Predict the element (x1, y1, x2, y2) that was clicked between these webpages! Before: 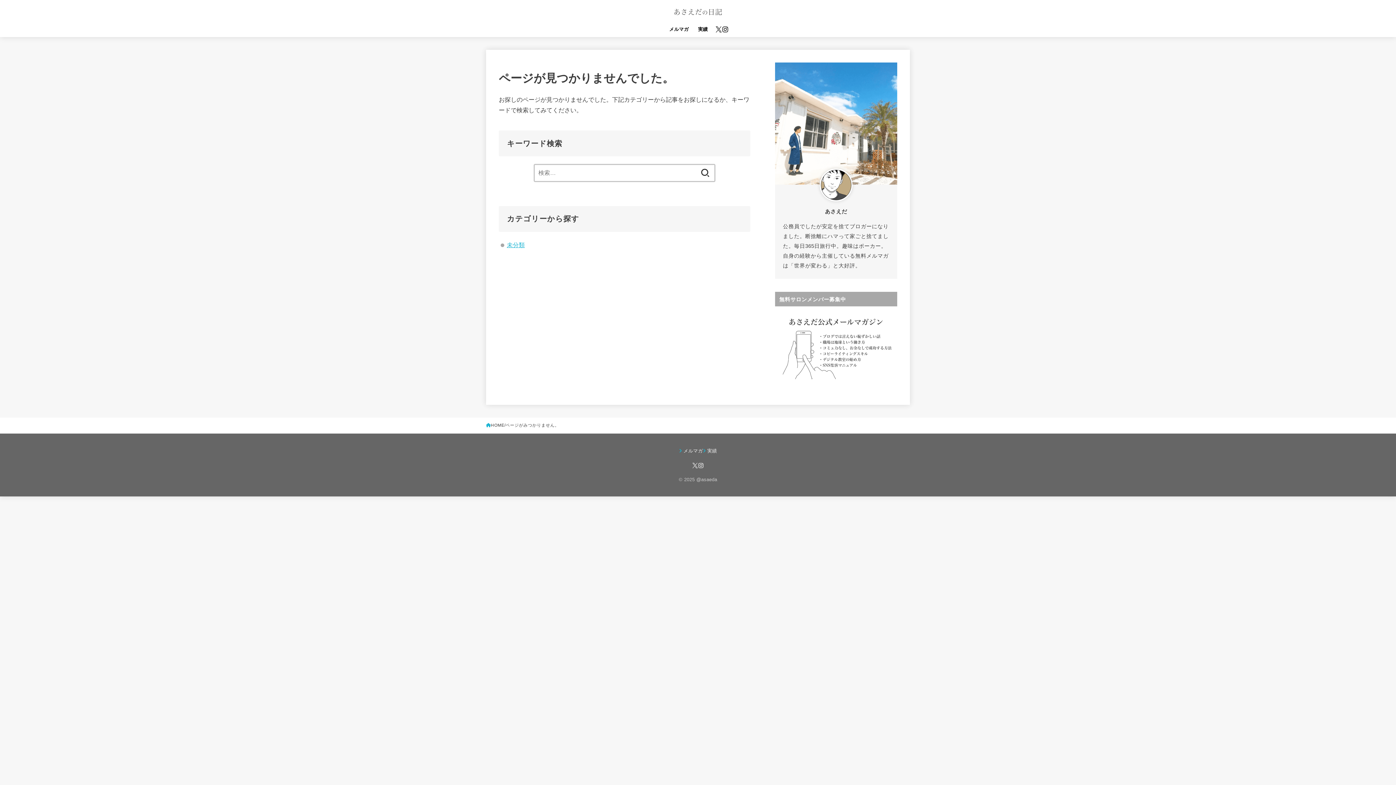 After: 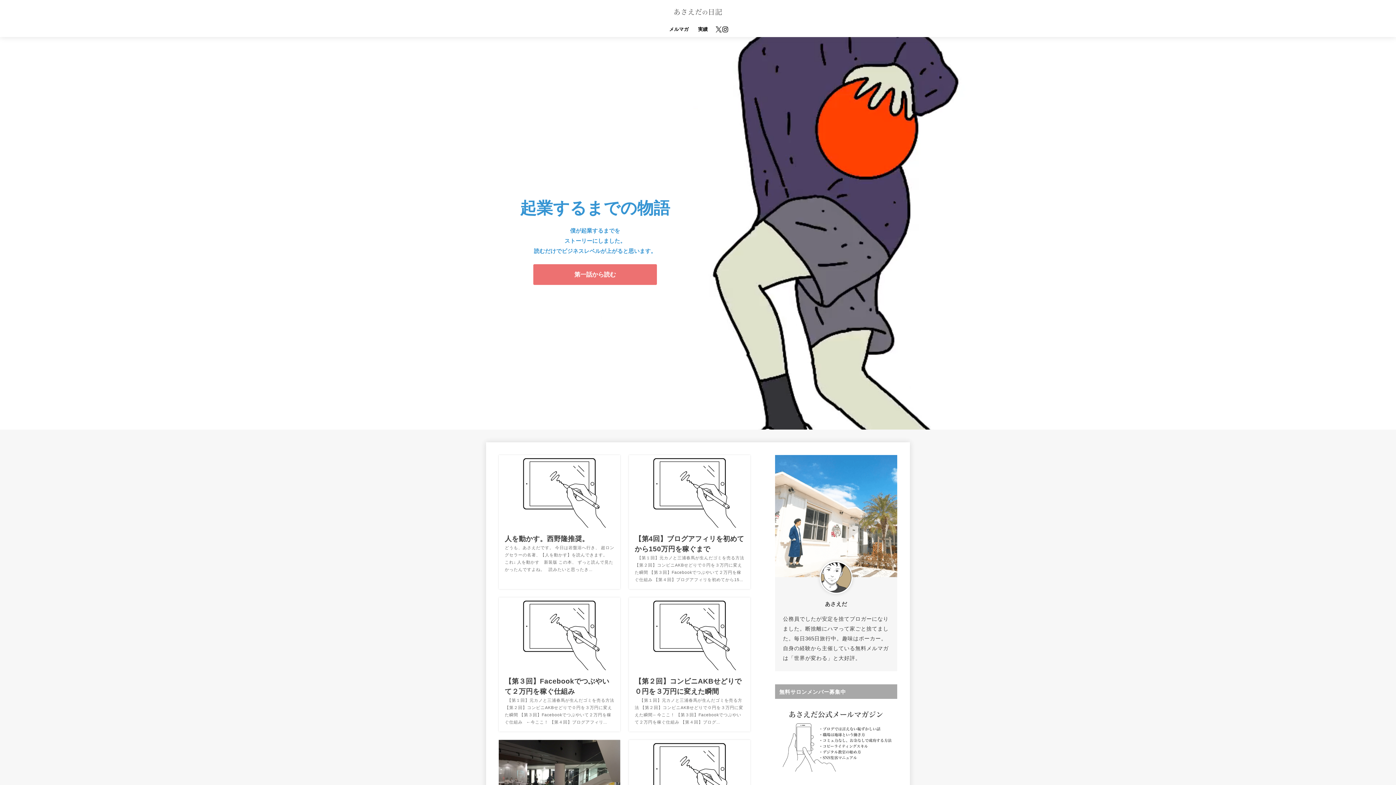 Action: bbox: (673, 3, 722, 19)